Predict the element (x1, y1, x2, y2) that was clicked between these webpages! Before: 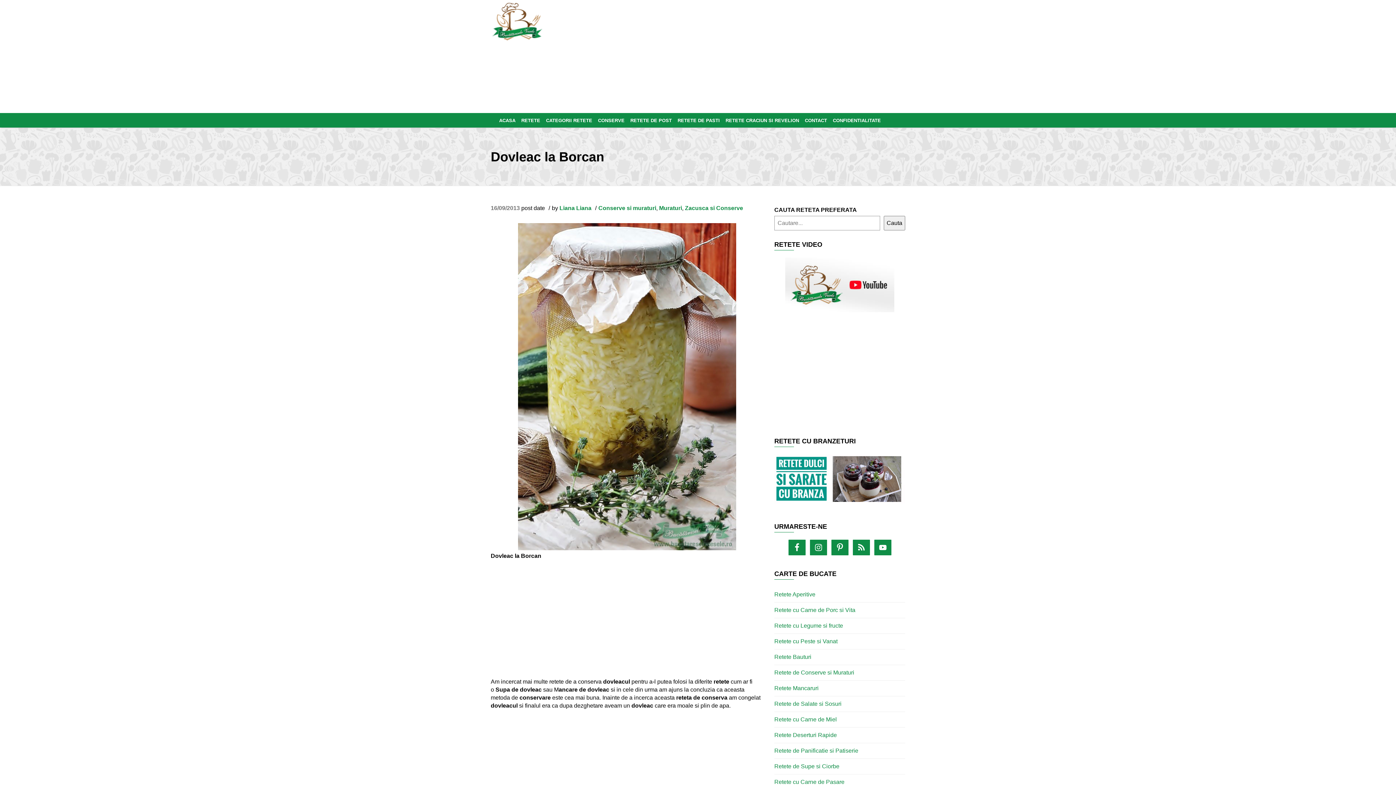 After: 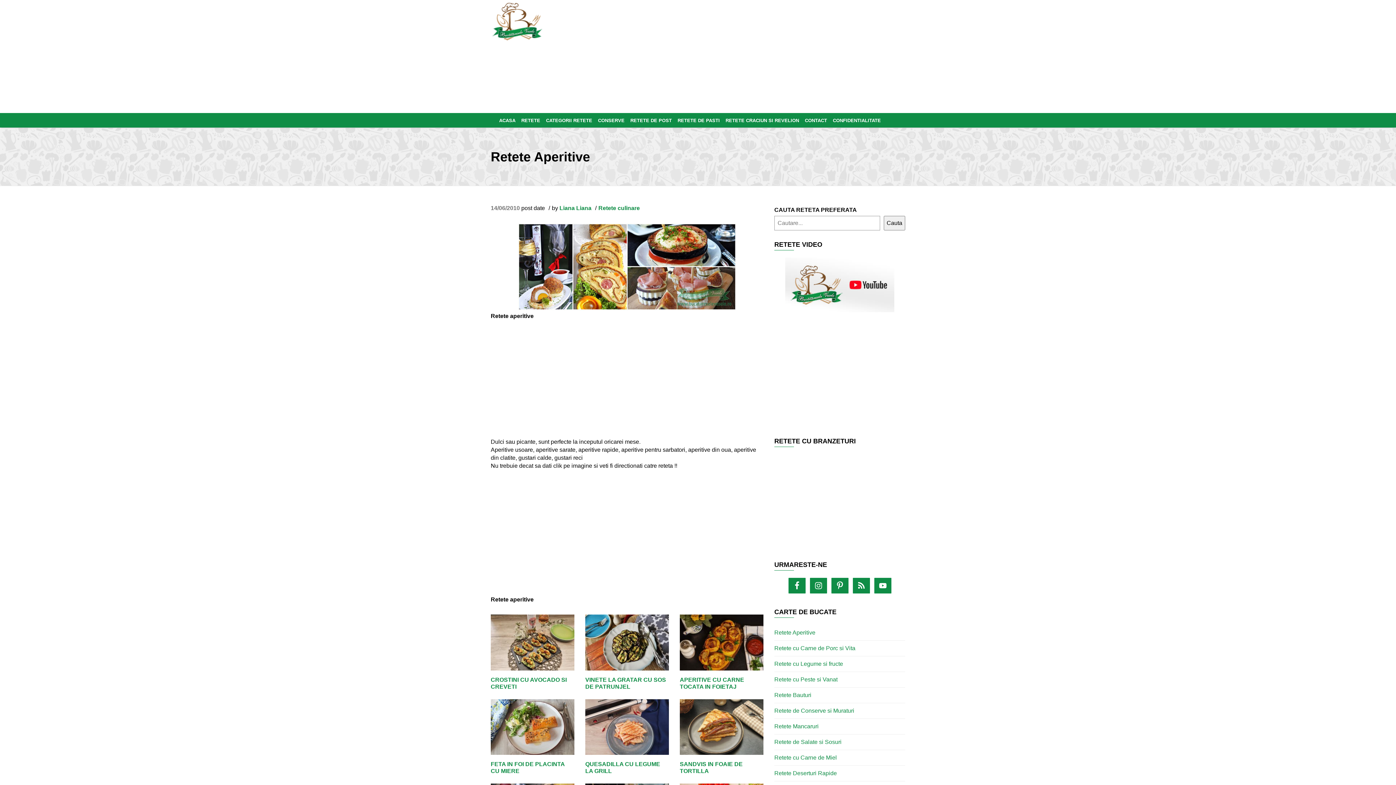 Action: label: Retete Aperitive bbox: (774, 587, 905, 602)